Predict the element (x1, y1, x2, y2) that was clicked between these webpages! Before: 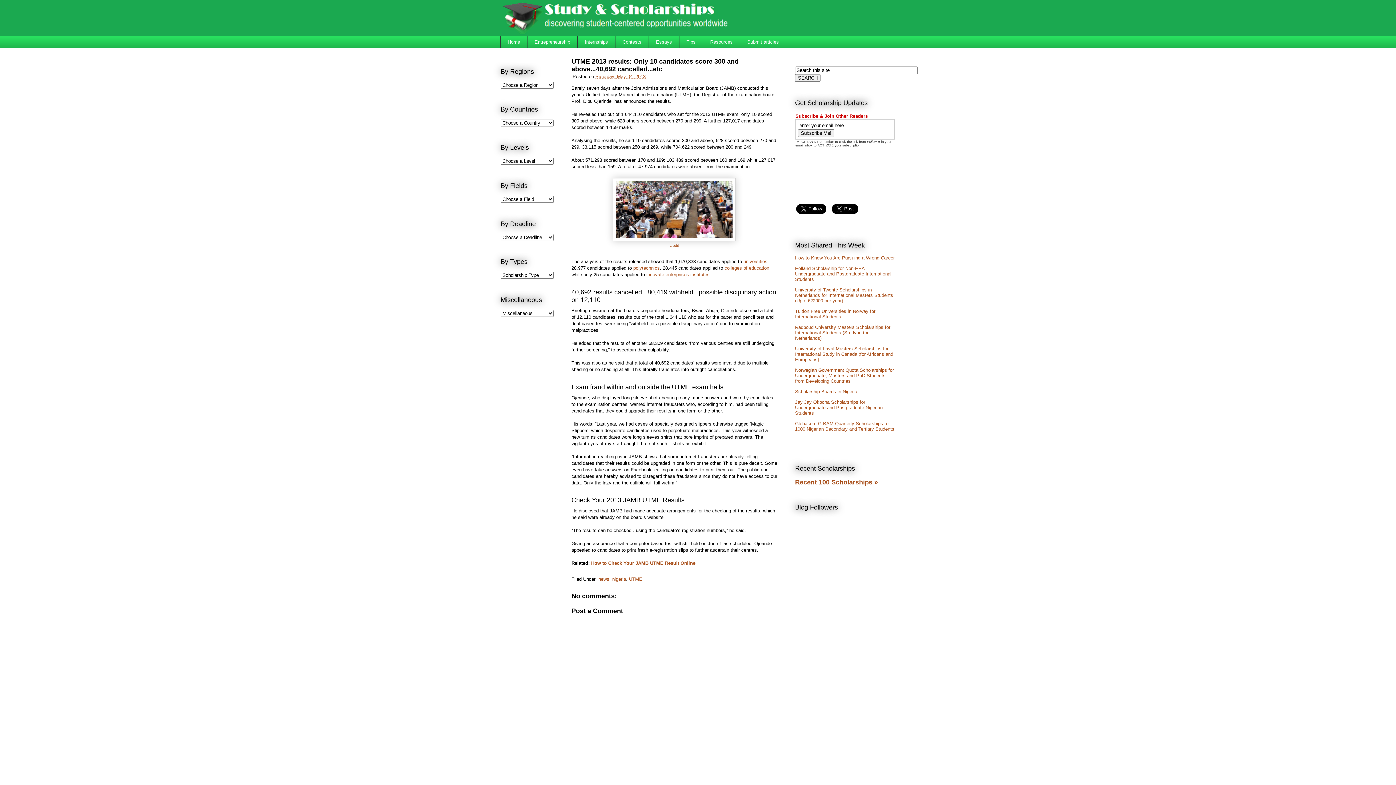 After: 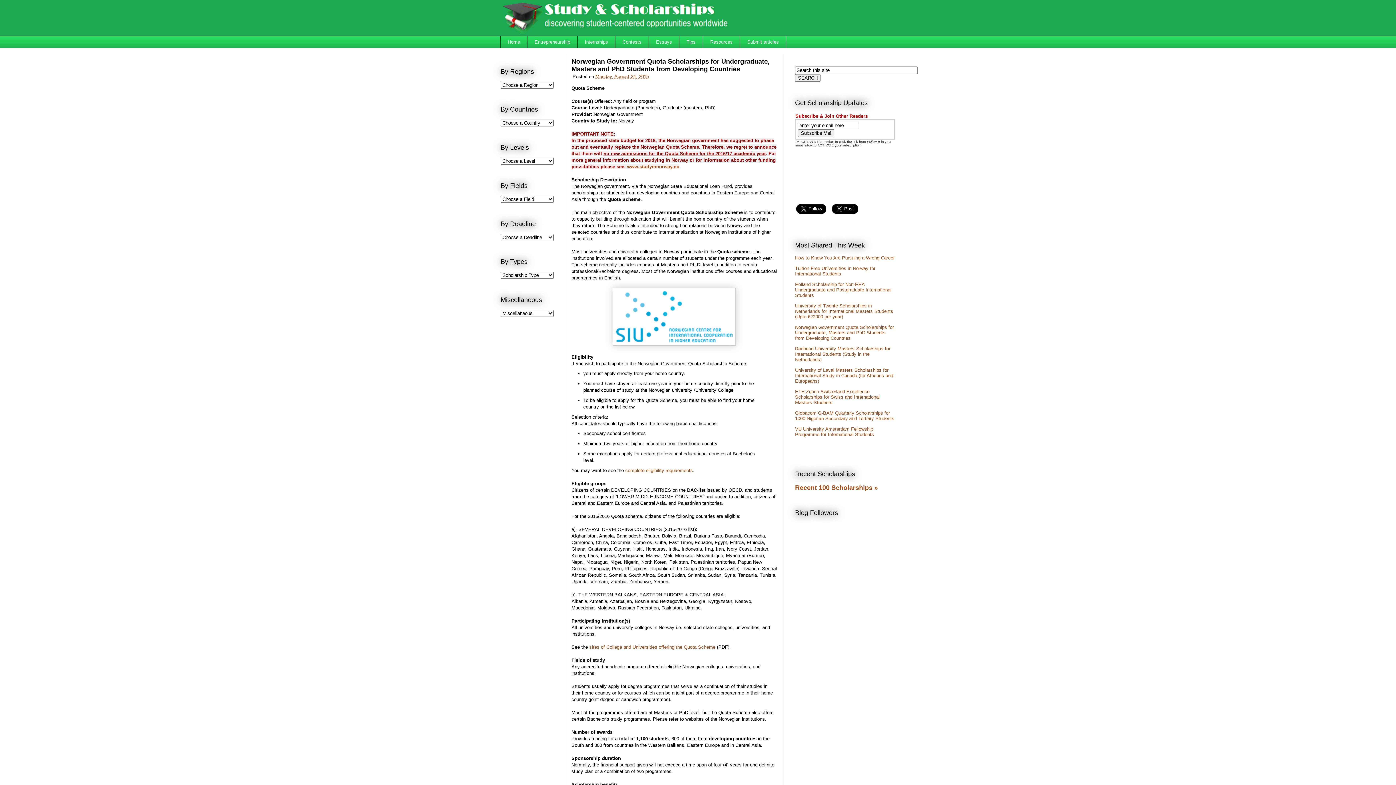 Action: bbox: (795, 367, 894, 383) label: Norwegian Government Quota Scholarships for Undergraduate, Masters and PhD Students from Developing Countries